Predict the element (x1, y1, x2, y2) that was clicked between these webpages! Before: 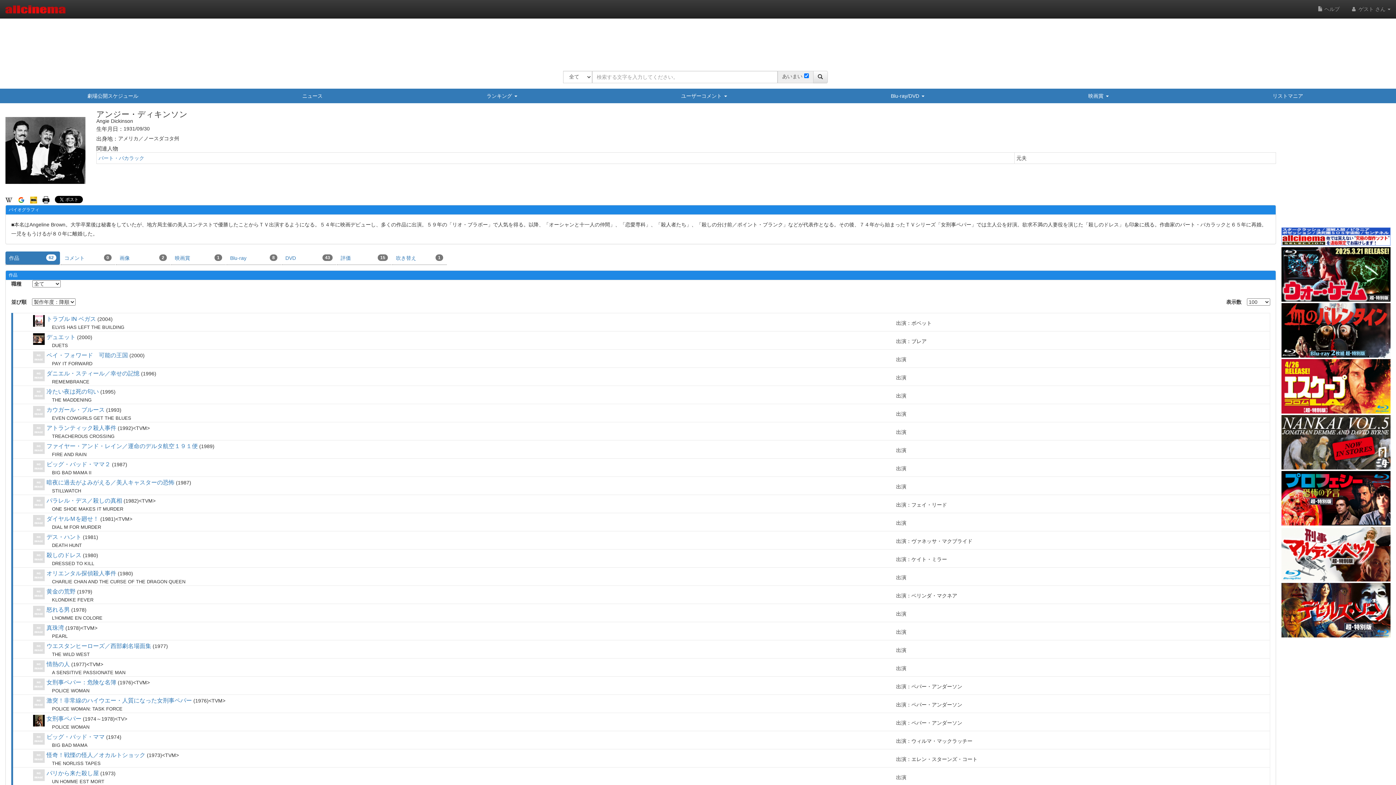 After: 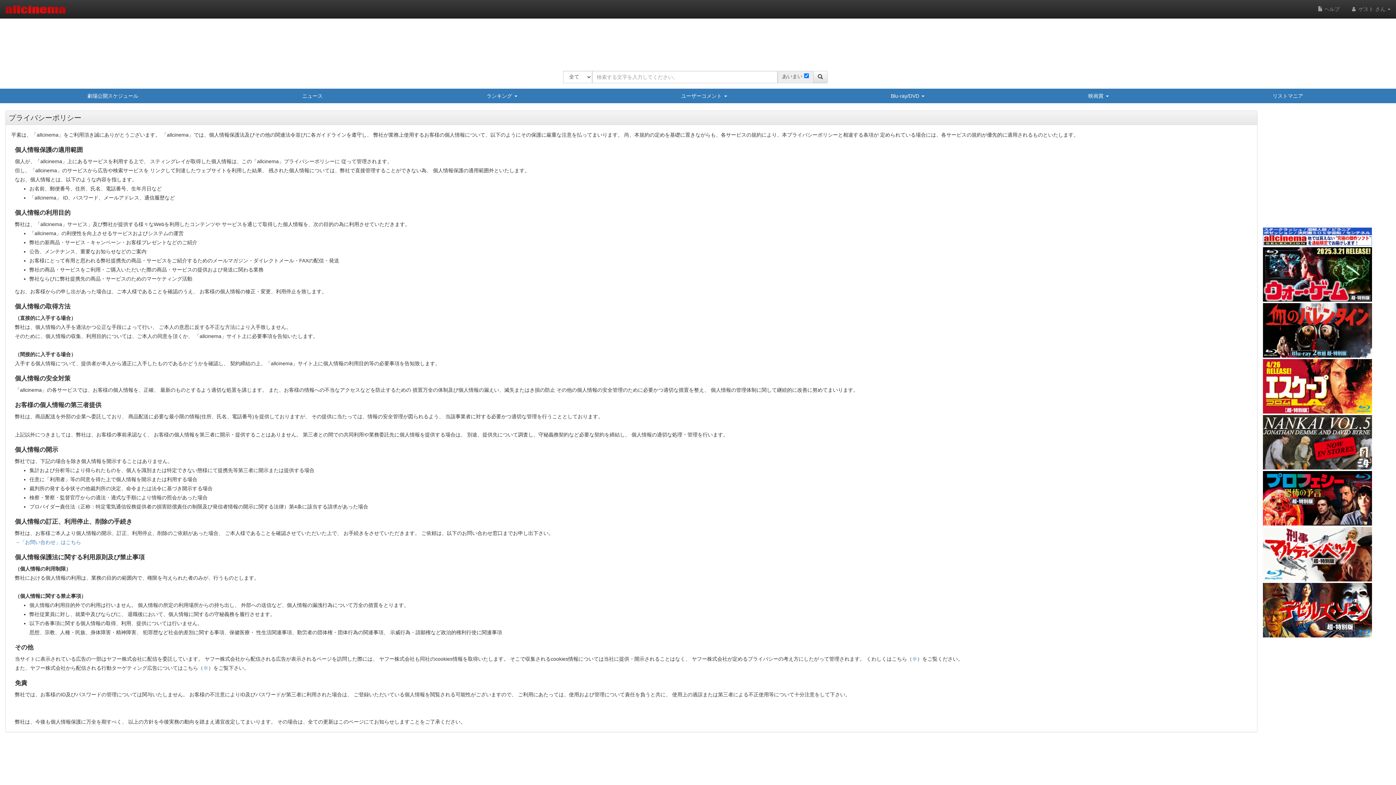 Action: bbox: (559, 760, 836, 774) label: プライバシーポリシー